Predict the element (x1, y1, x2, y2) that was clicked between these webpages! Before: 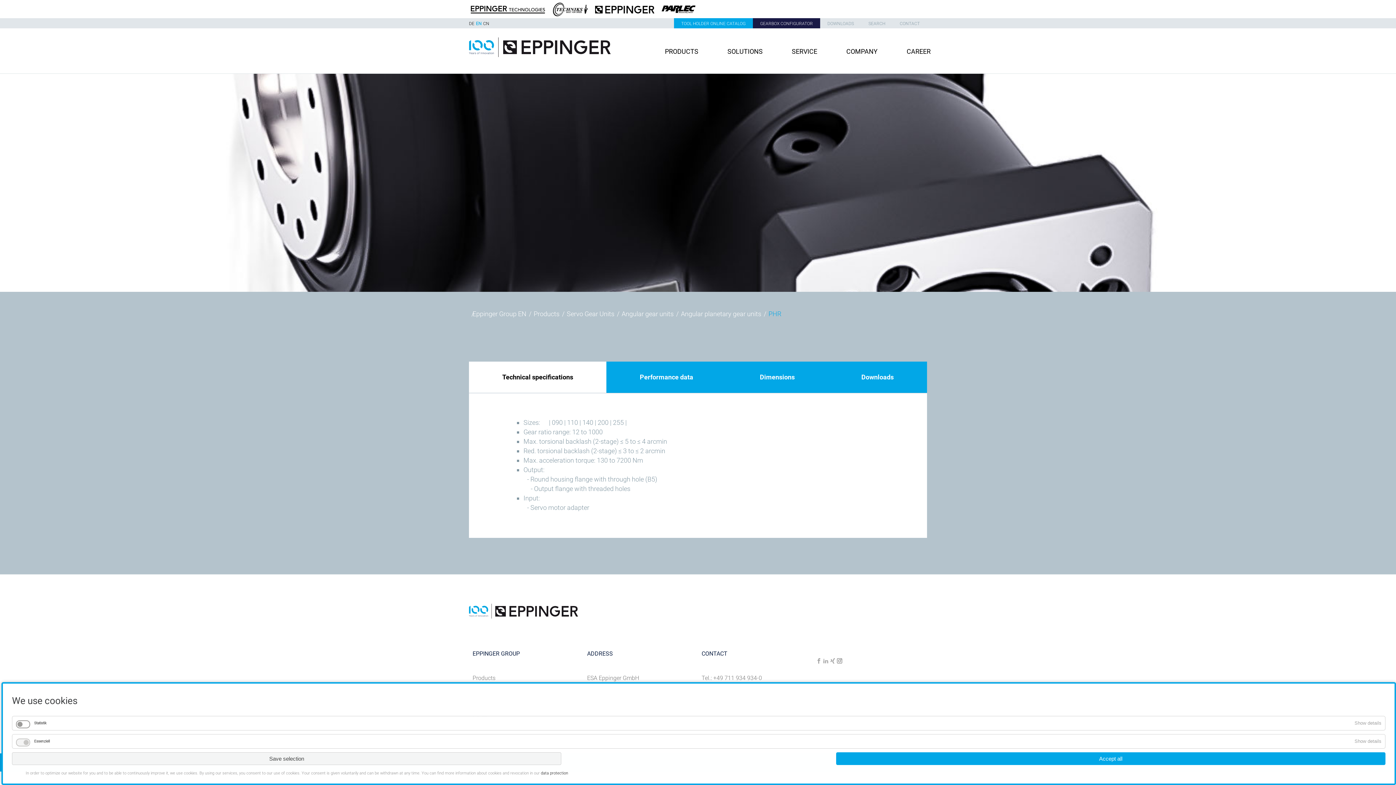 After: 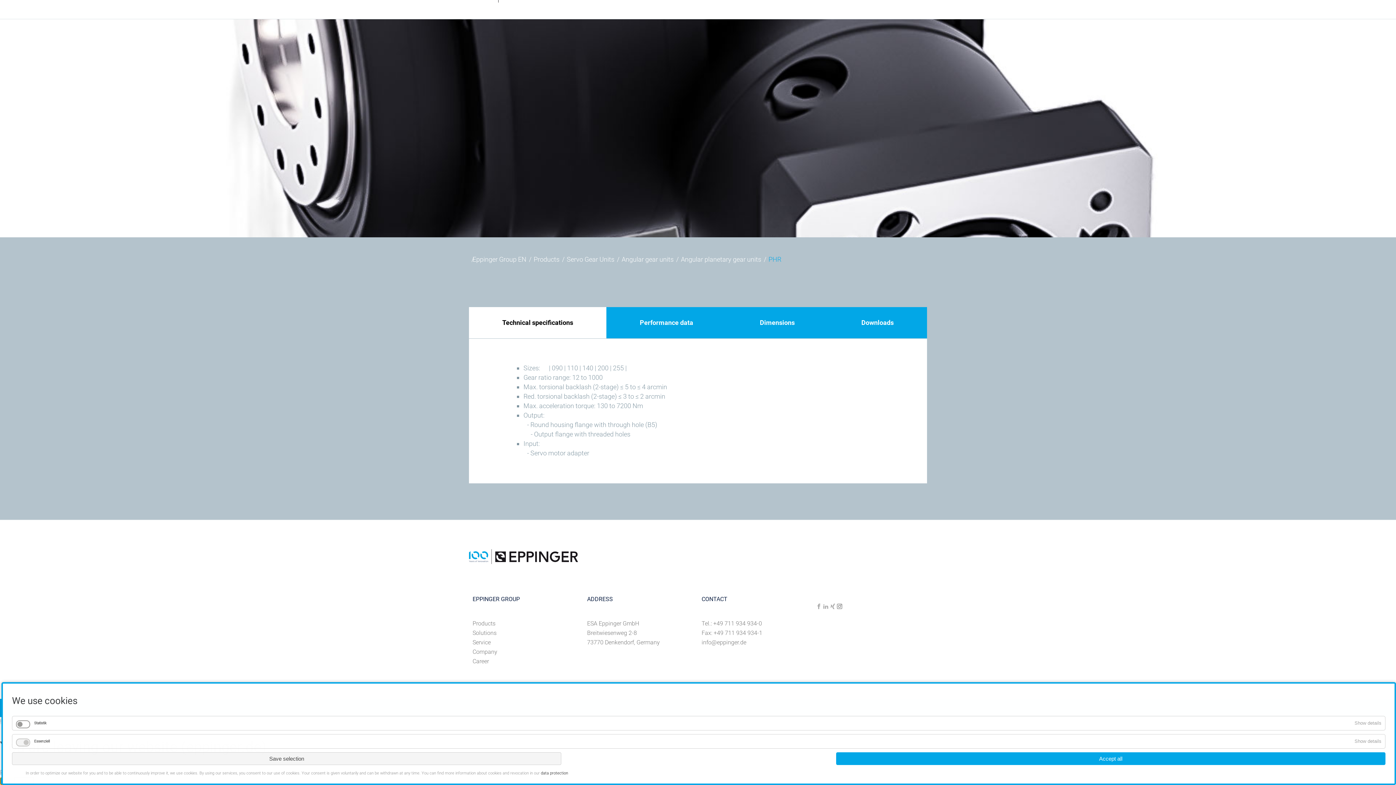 Action: bbox: (823, 657, 828, 665)